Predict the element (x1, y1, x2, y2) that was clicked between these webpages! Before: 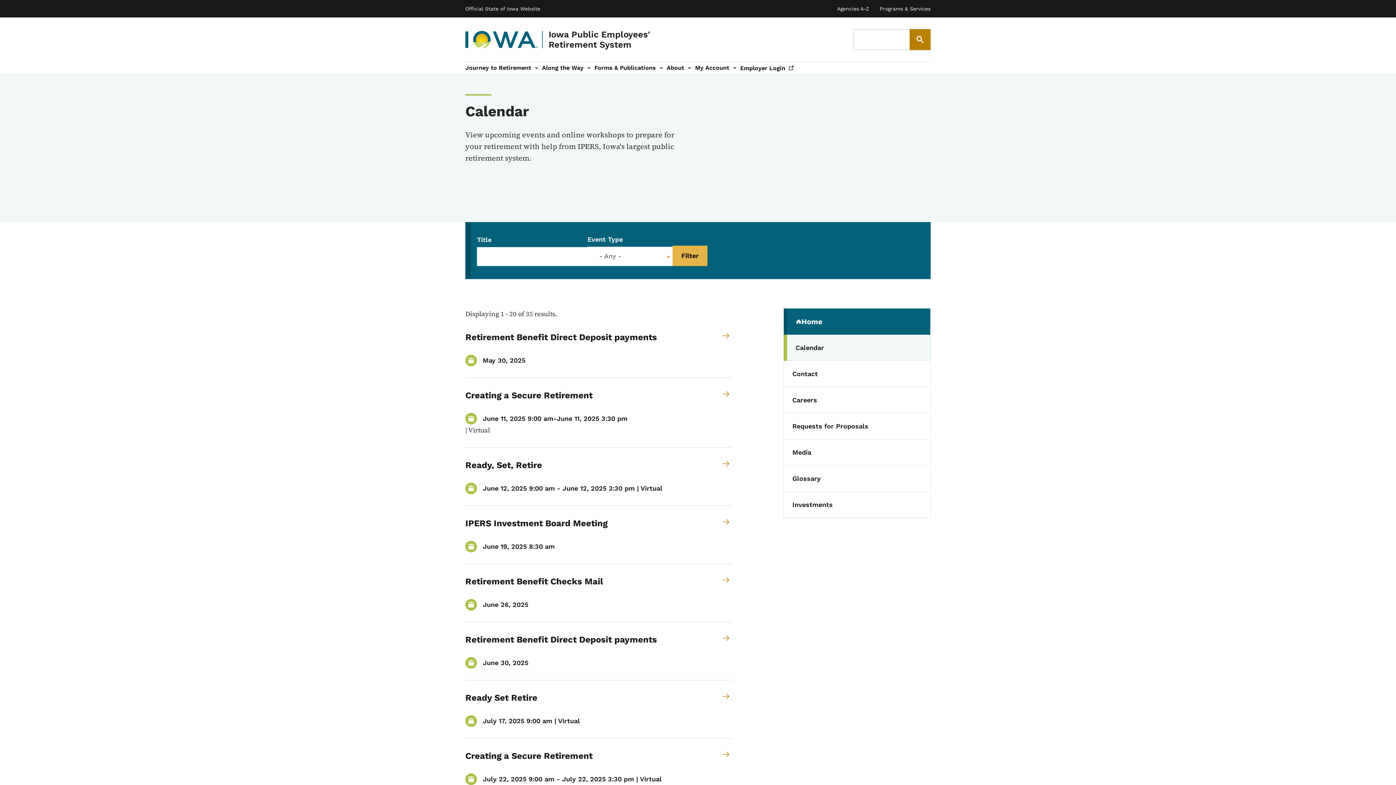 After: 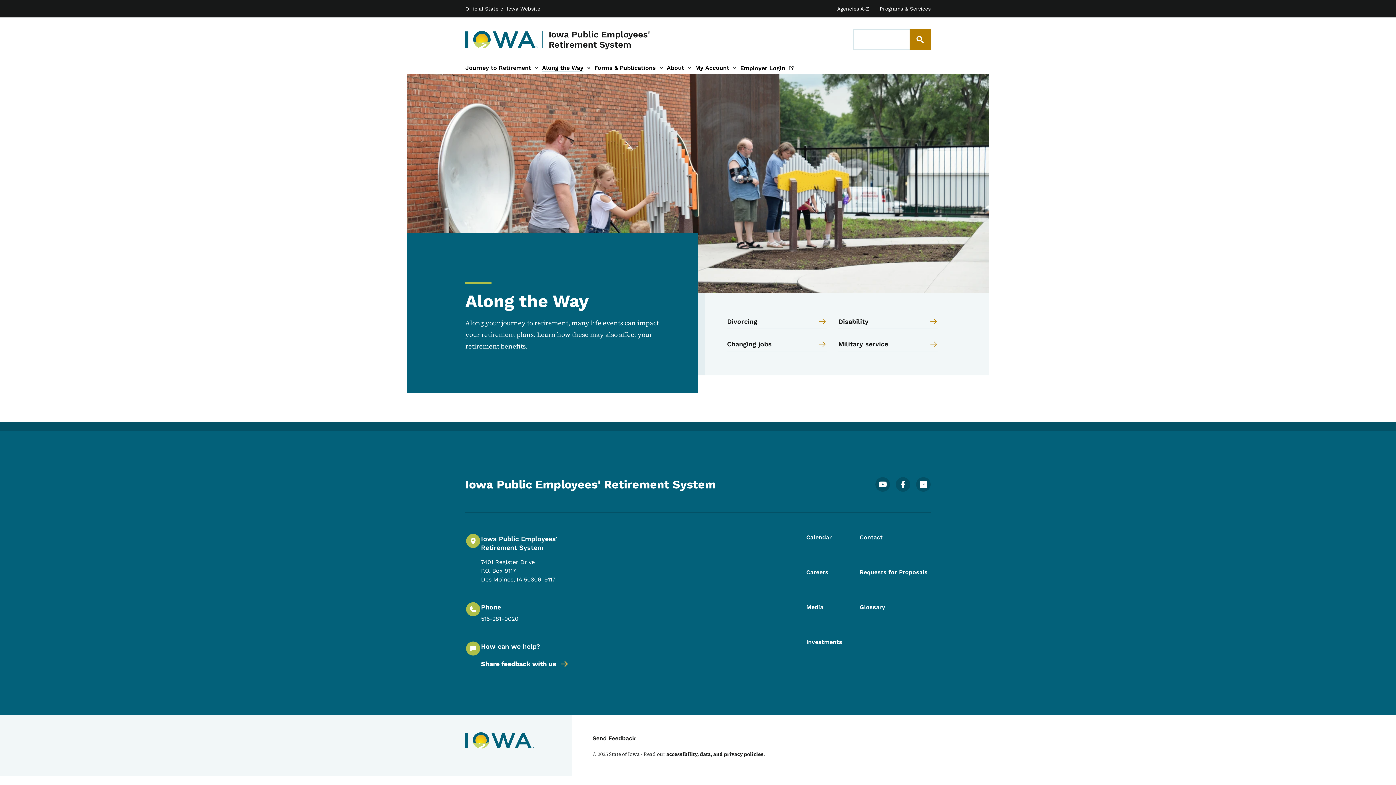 Action: label: Along the Way bbox: (542, 63, 583, 72)